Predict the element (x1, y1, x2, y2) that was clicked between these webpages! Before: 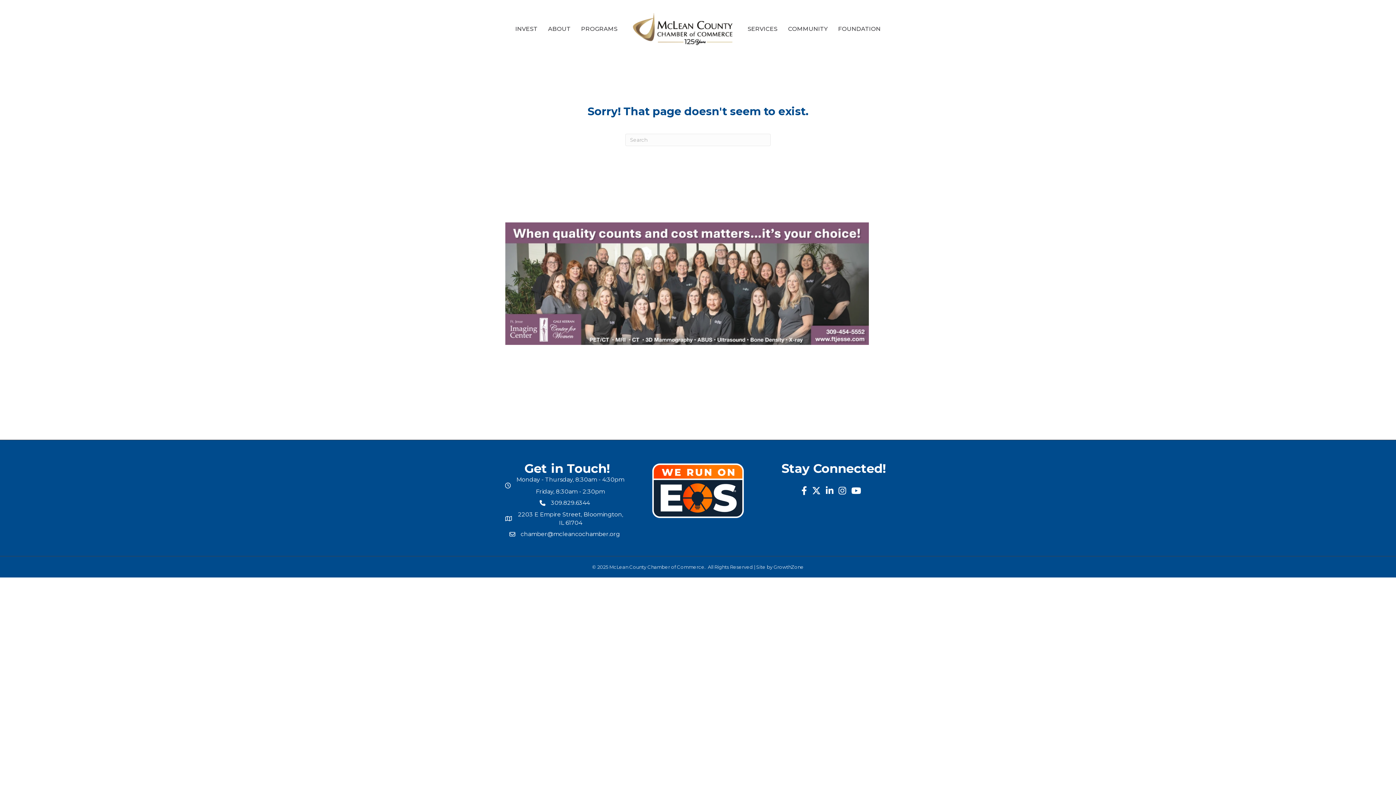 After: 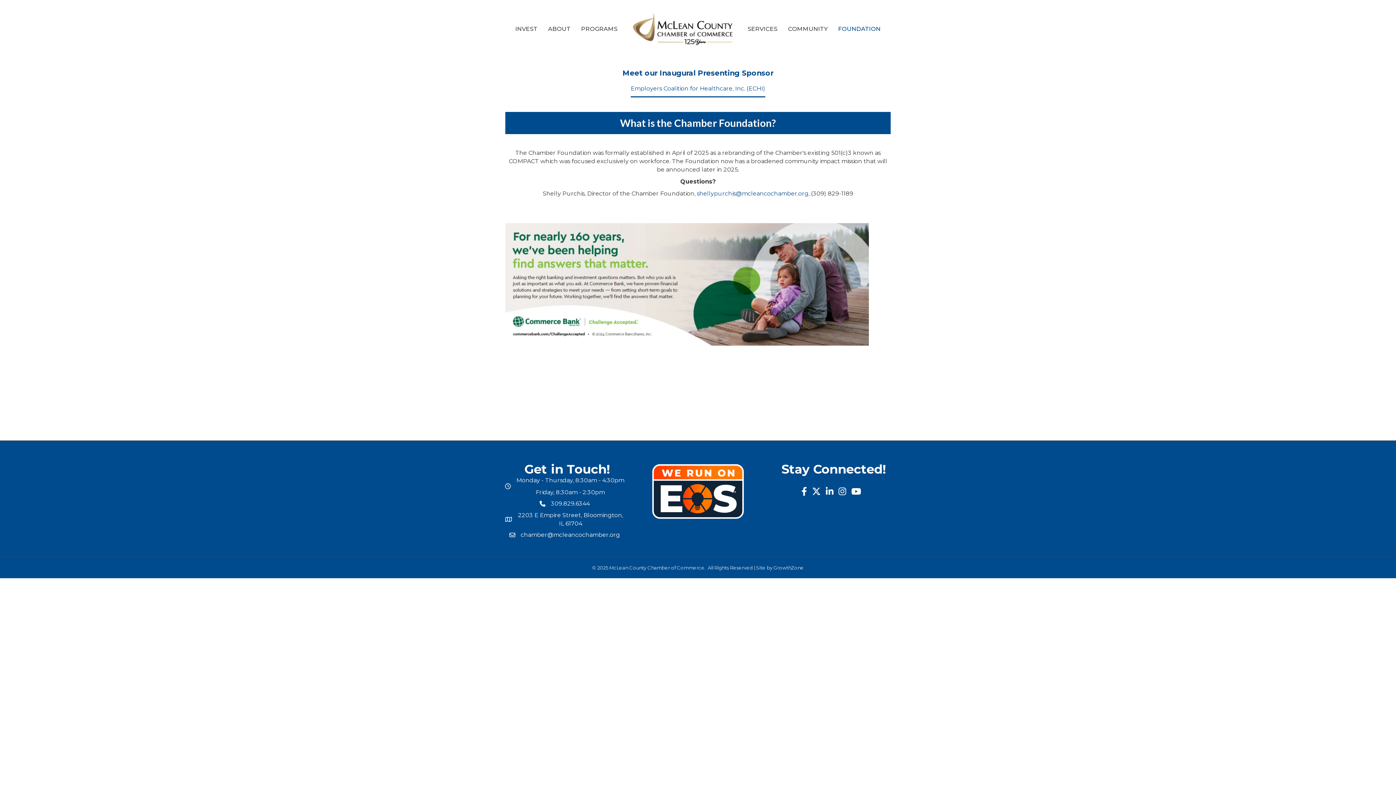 Action: label: FOUNDATION bbox: (833, 21, 886, 37)